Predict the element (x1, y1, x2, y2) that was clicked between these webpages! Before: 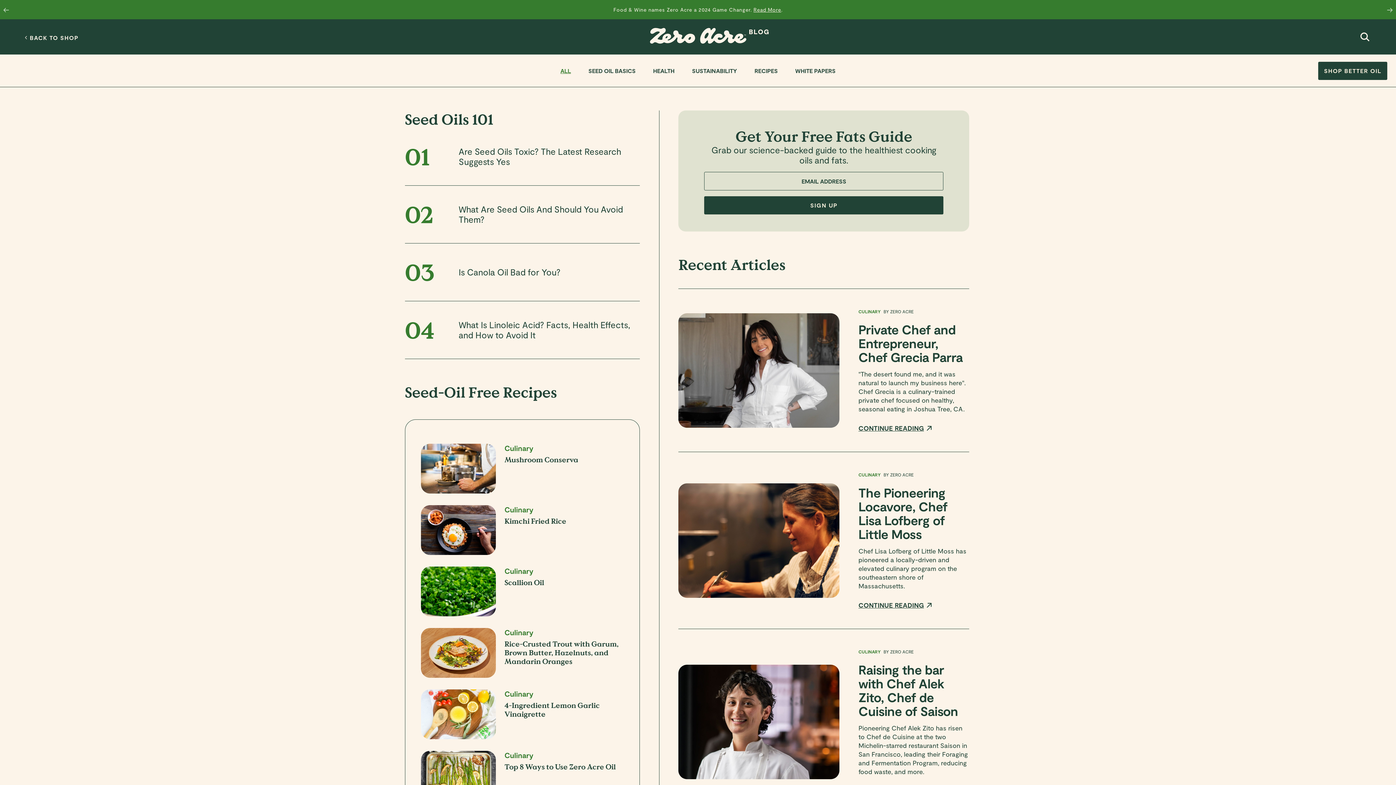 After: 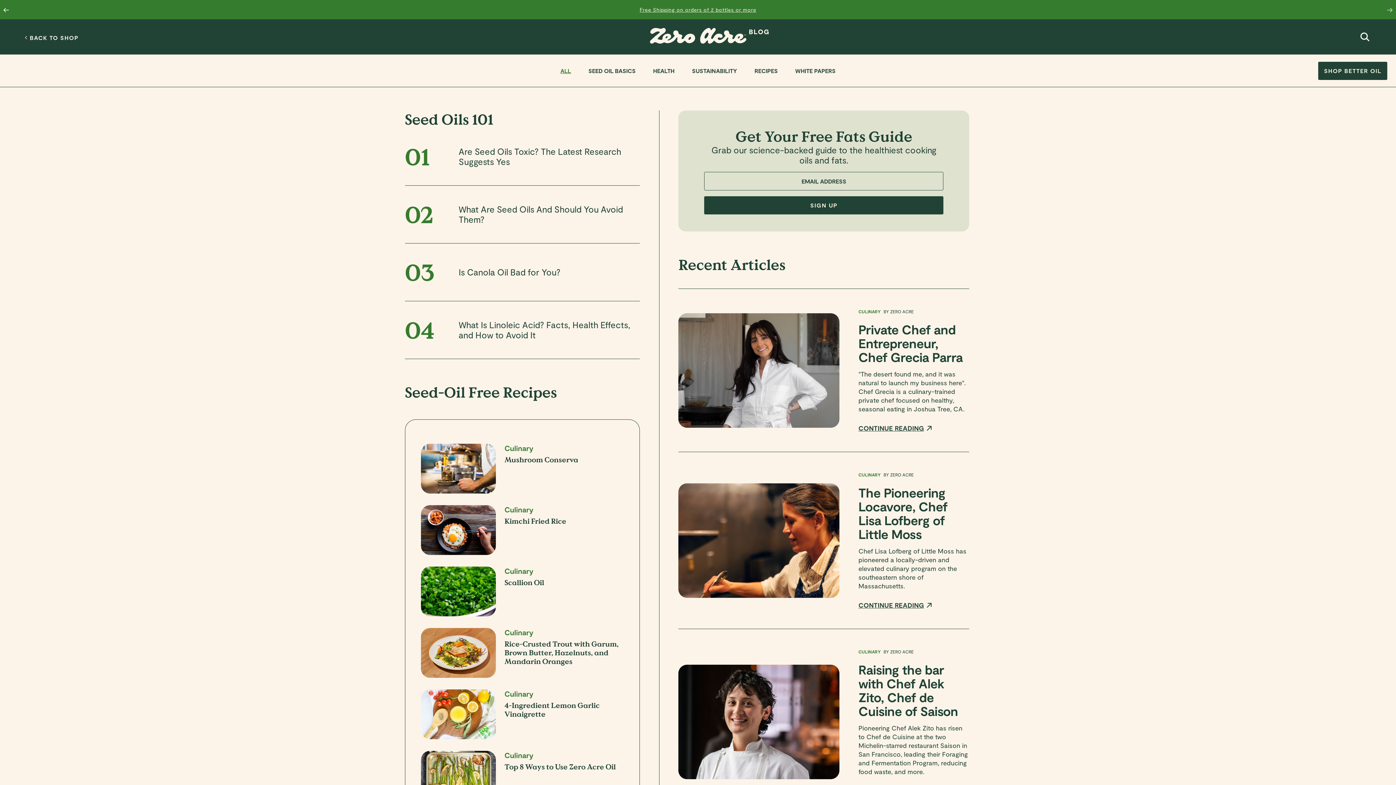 Action: label:  Previous bbox: (2, 6, 9, 13)